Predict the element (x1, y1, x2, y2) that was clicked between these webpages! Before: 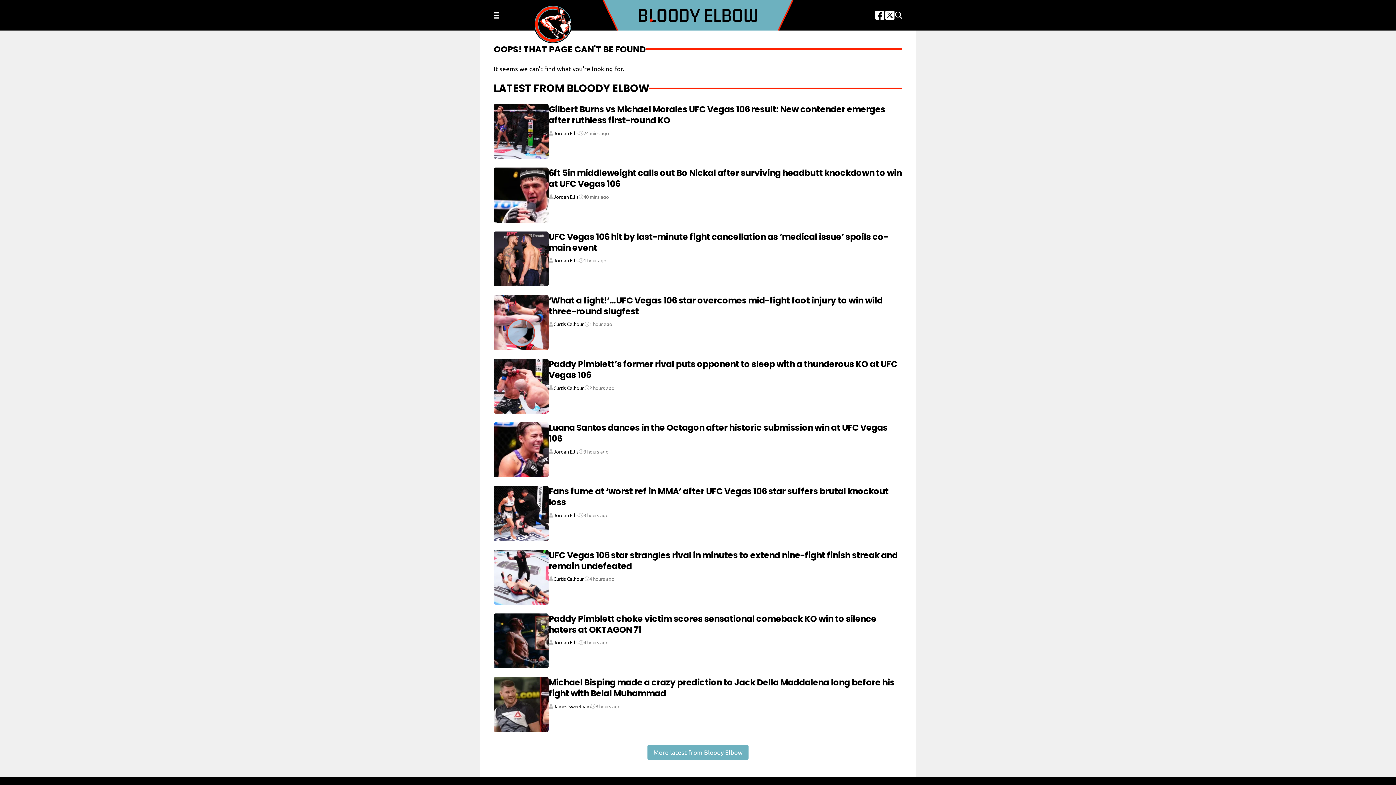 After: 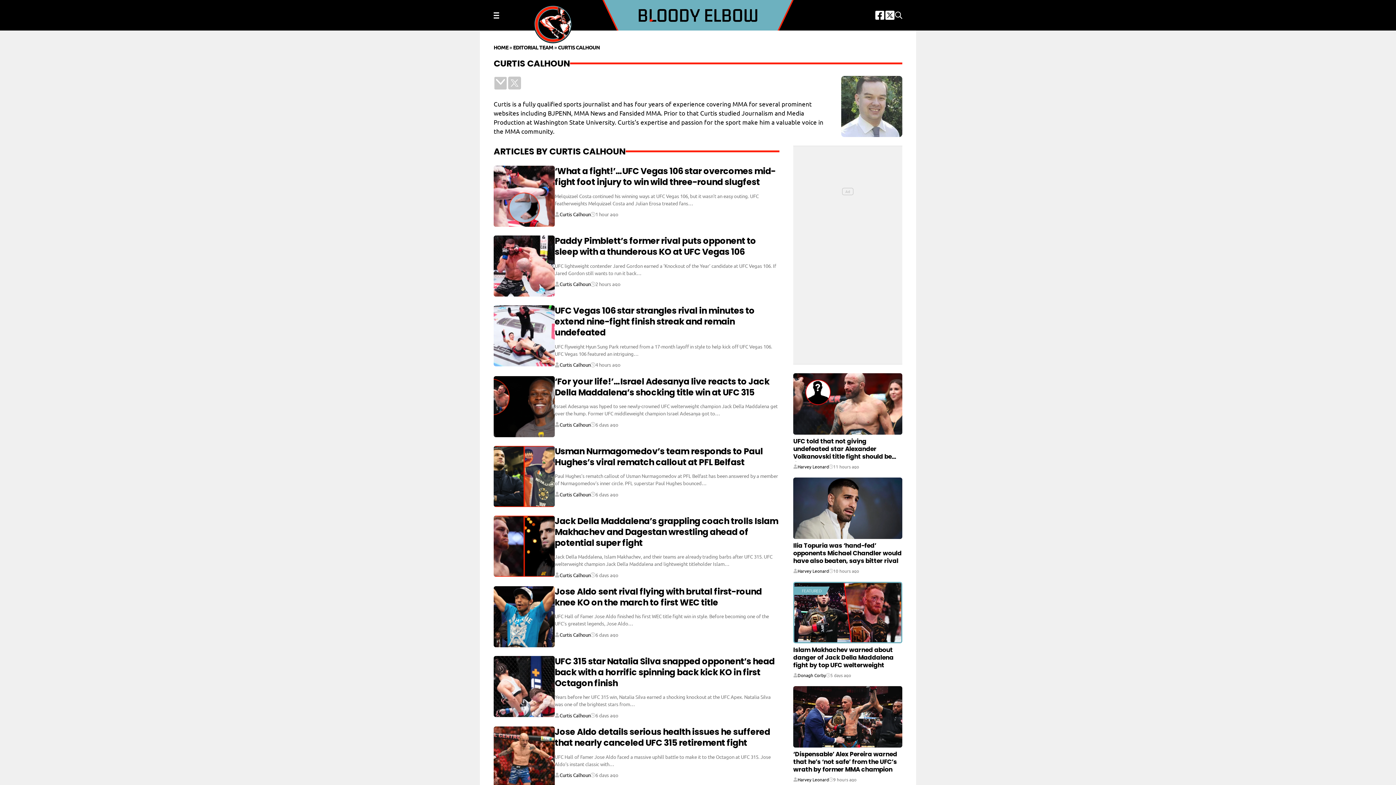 Action: bbox: (553, 321, 584, 326) label: Curtis Calhoun